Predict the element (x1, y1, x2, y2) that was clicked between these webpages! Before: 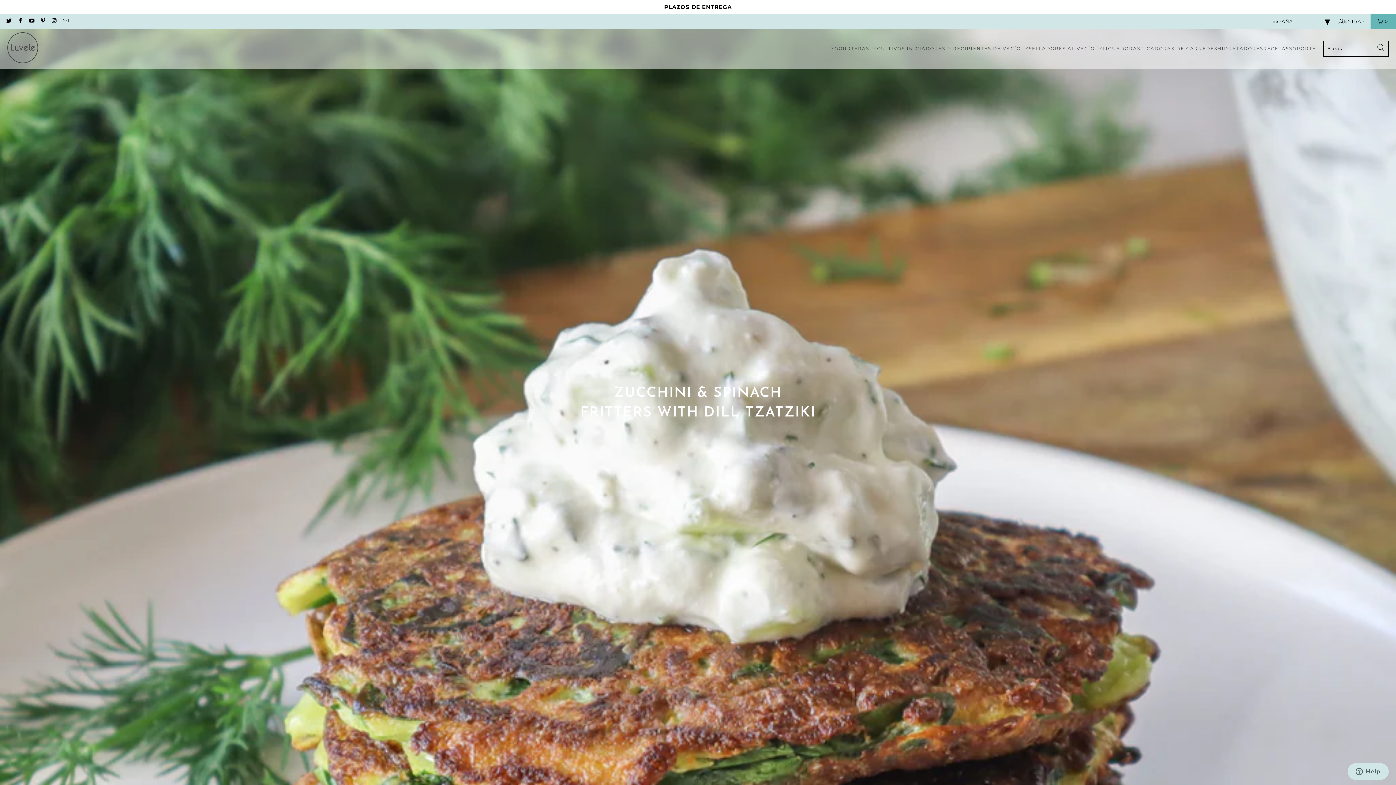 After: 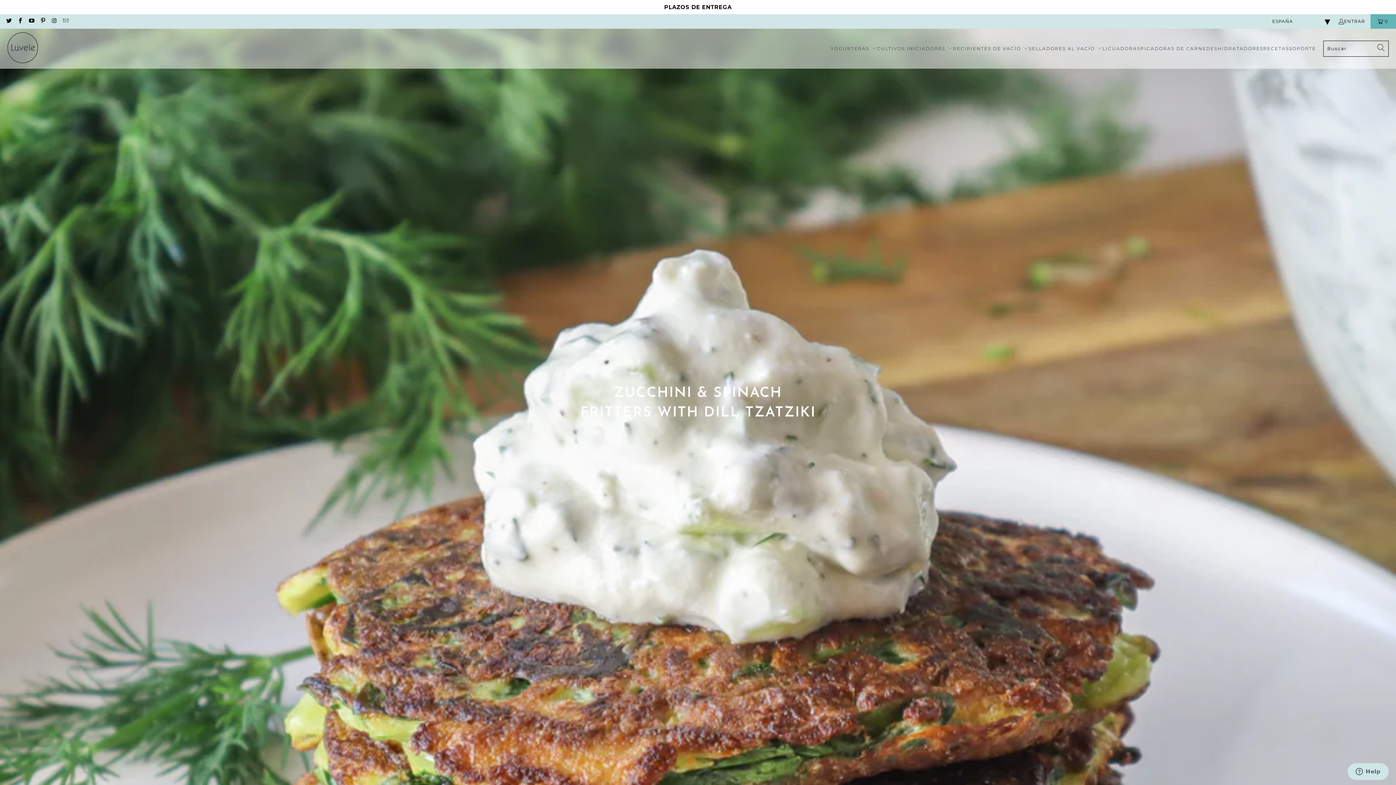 Action: bbox: (50, 18, 57, 24)